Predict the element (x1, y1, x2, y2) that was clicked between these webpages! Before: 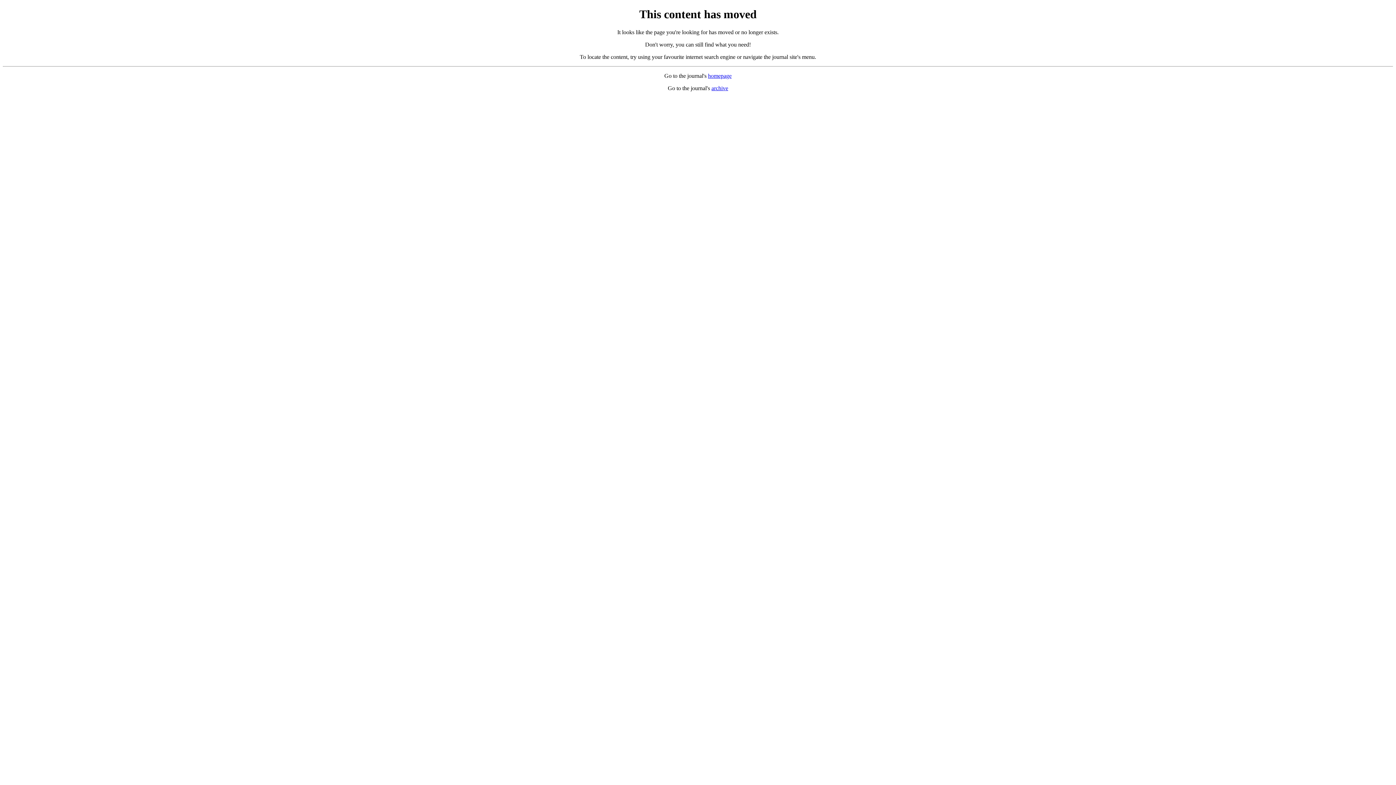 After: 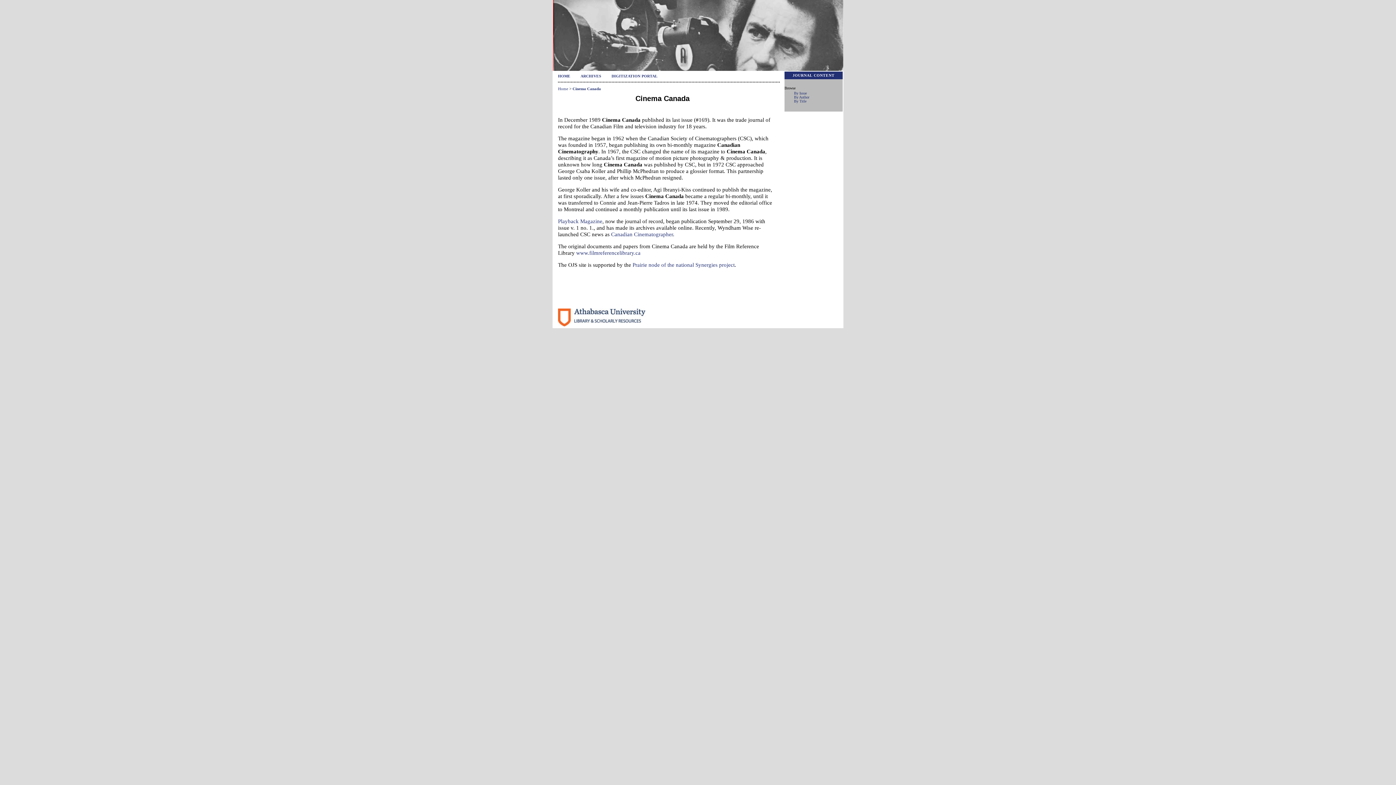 Action: bbox: (708, 72, 731, 78) label: homepage